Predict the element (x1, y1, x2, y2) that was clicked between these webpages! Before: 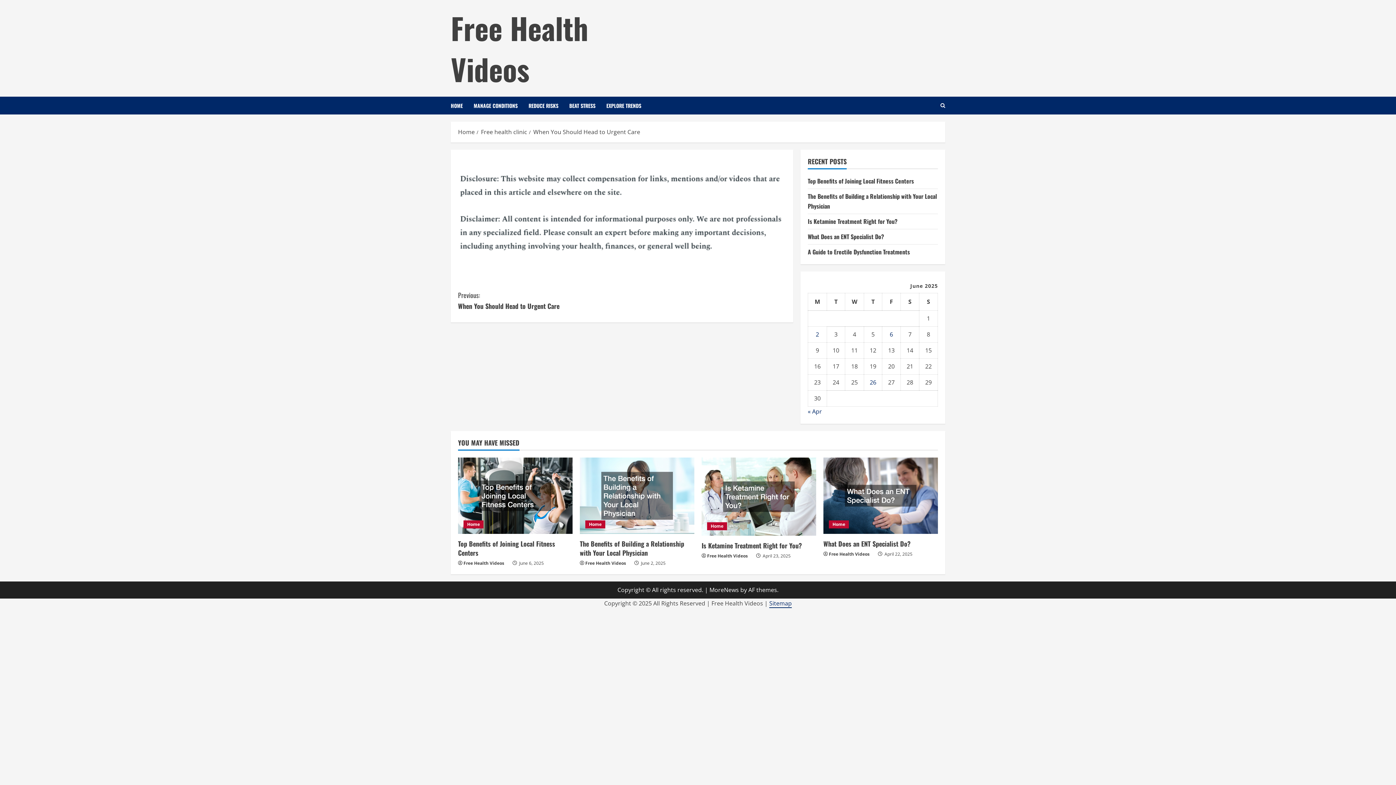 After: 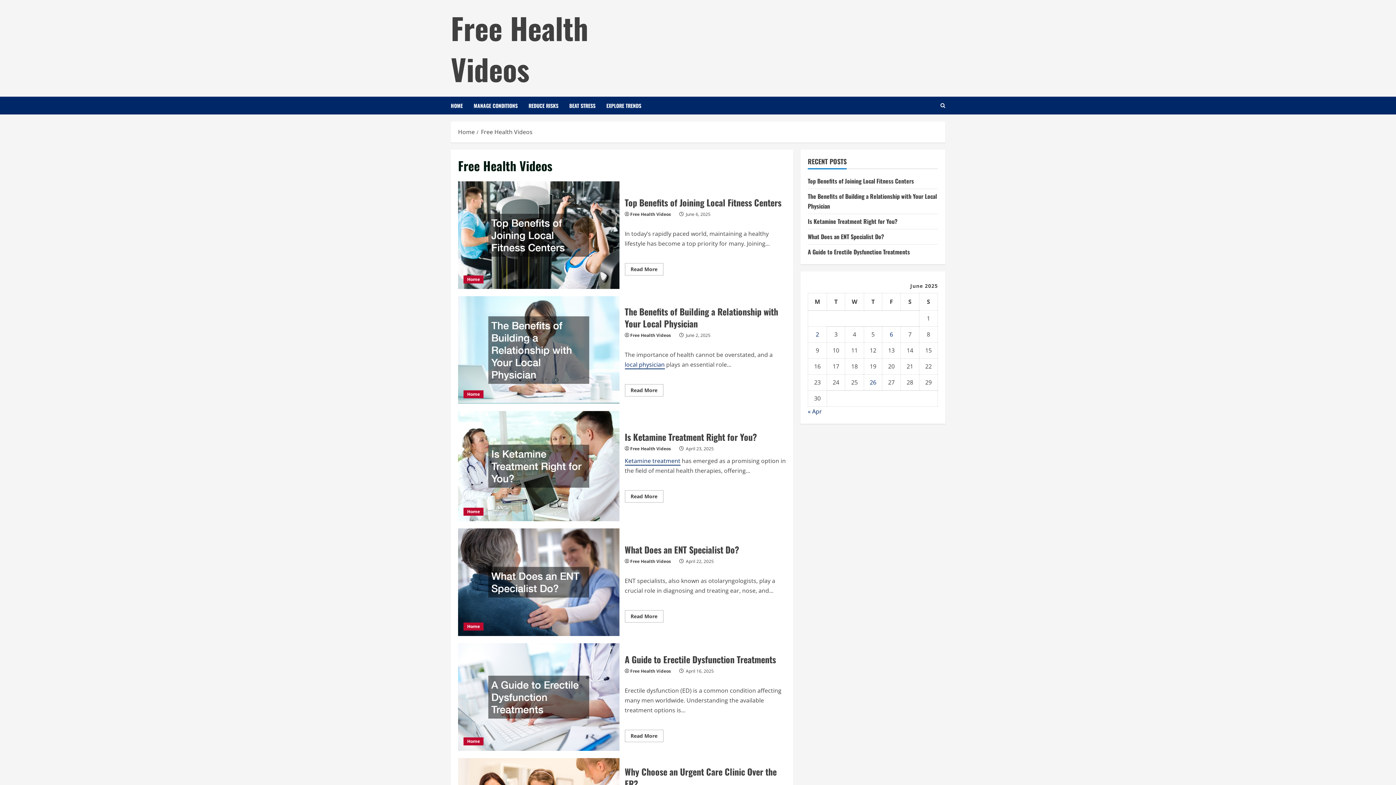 Action: label: Free Health Videos bbox: (707, 552, 751, 559)